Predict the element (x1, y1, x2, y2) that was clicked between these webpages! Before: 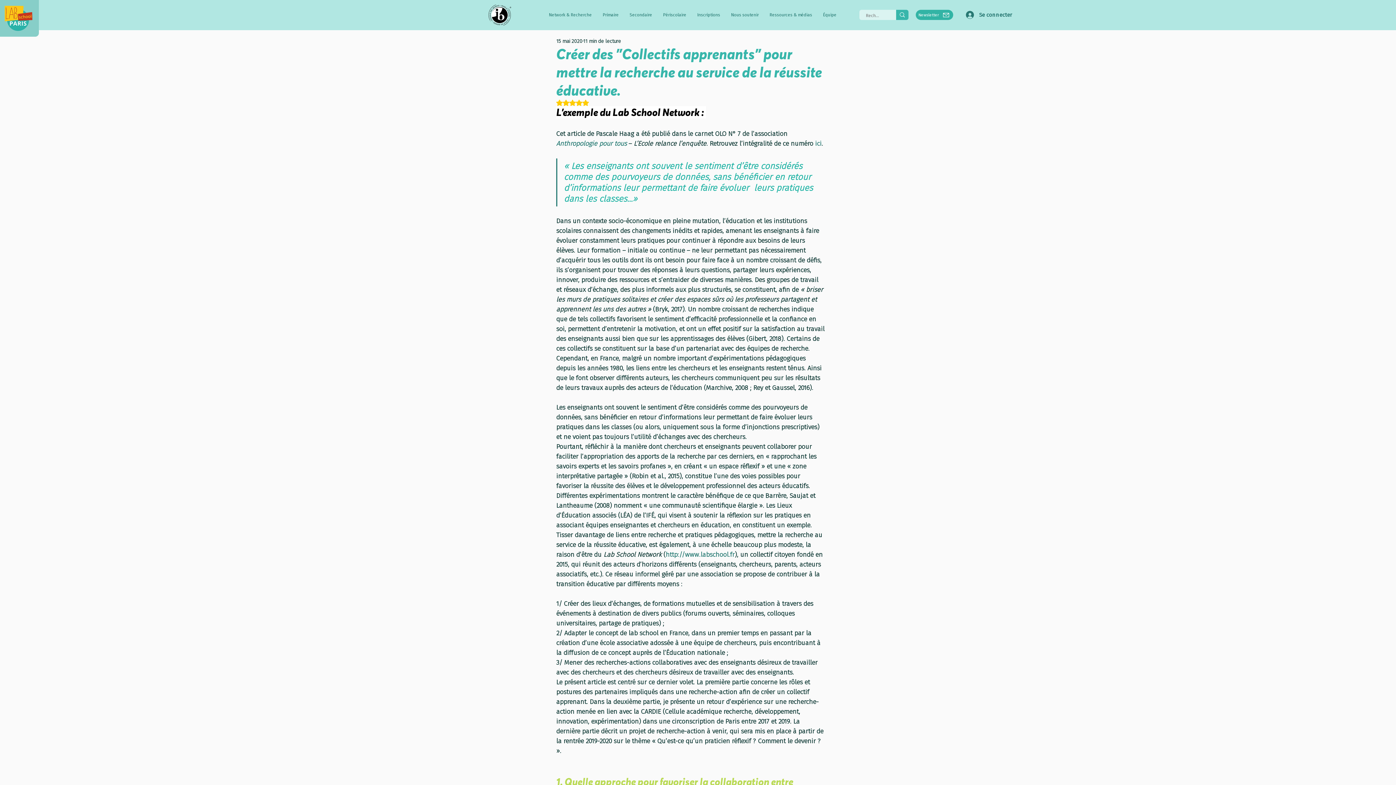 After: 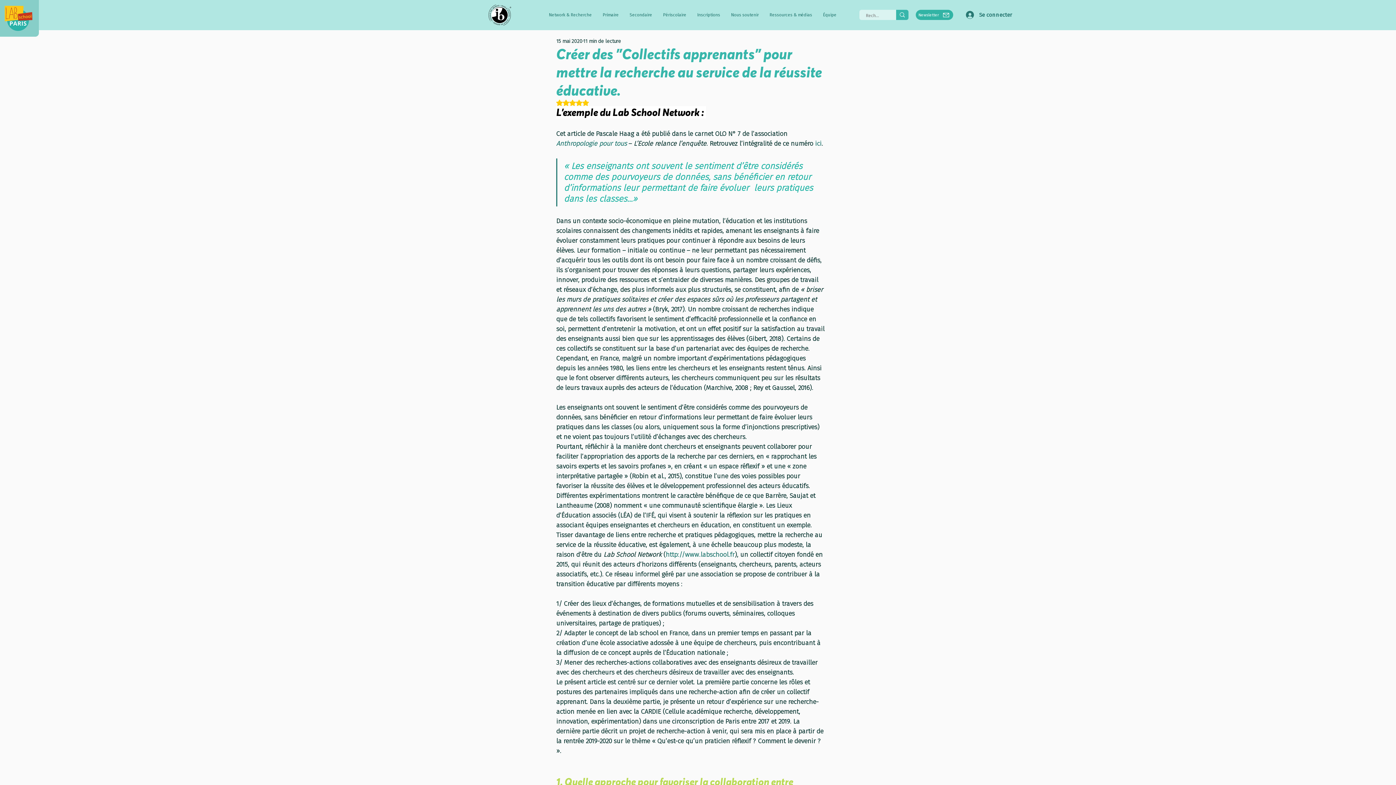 Action: label: ici bbox: (815, 139, 821, 147)